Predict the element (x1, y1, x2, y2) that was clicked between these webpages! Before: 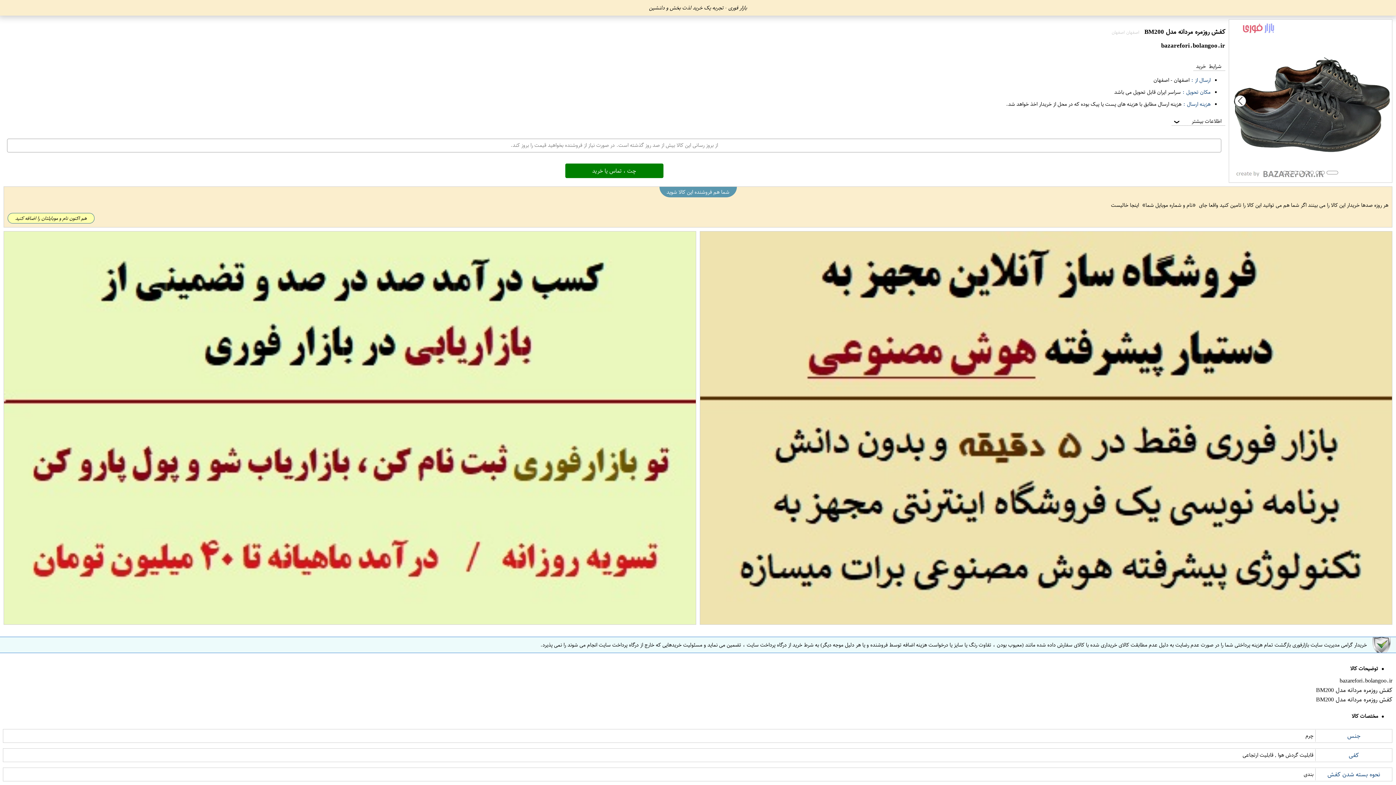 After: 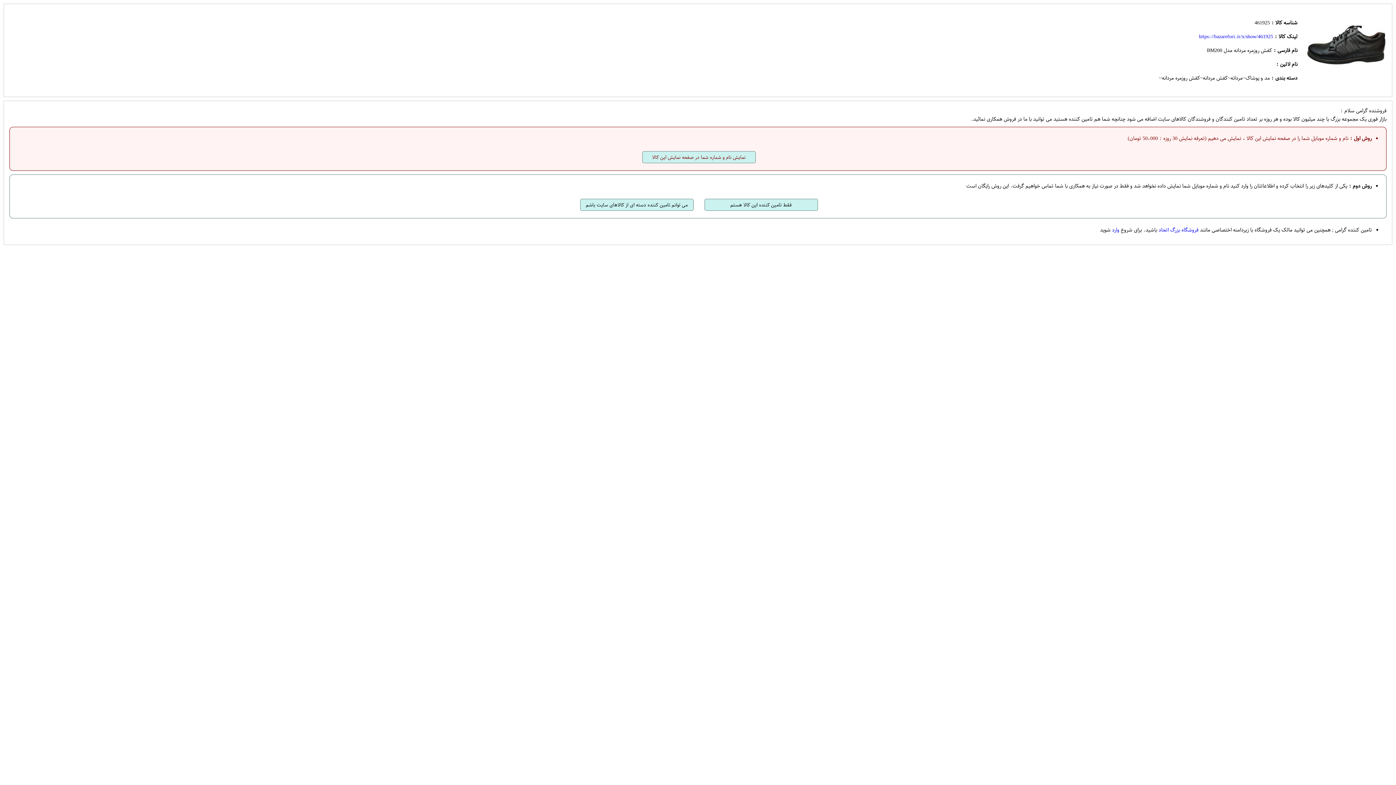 Action: label: هم اکنون نام و موبایلتان را اضافه کنید bbox: (7, 213, 1388, 223)